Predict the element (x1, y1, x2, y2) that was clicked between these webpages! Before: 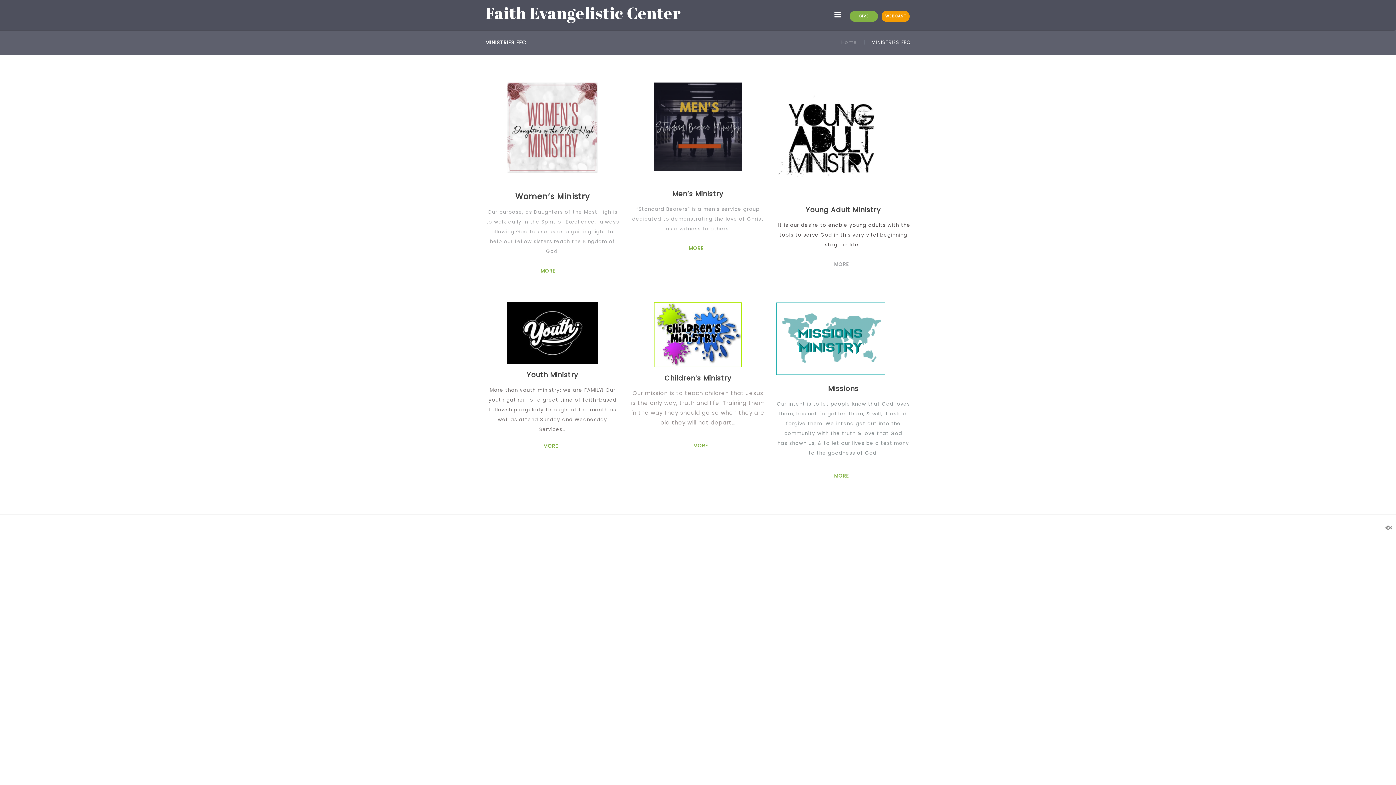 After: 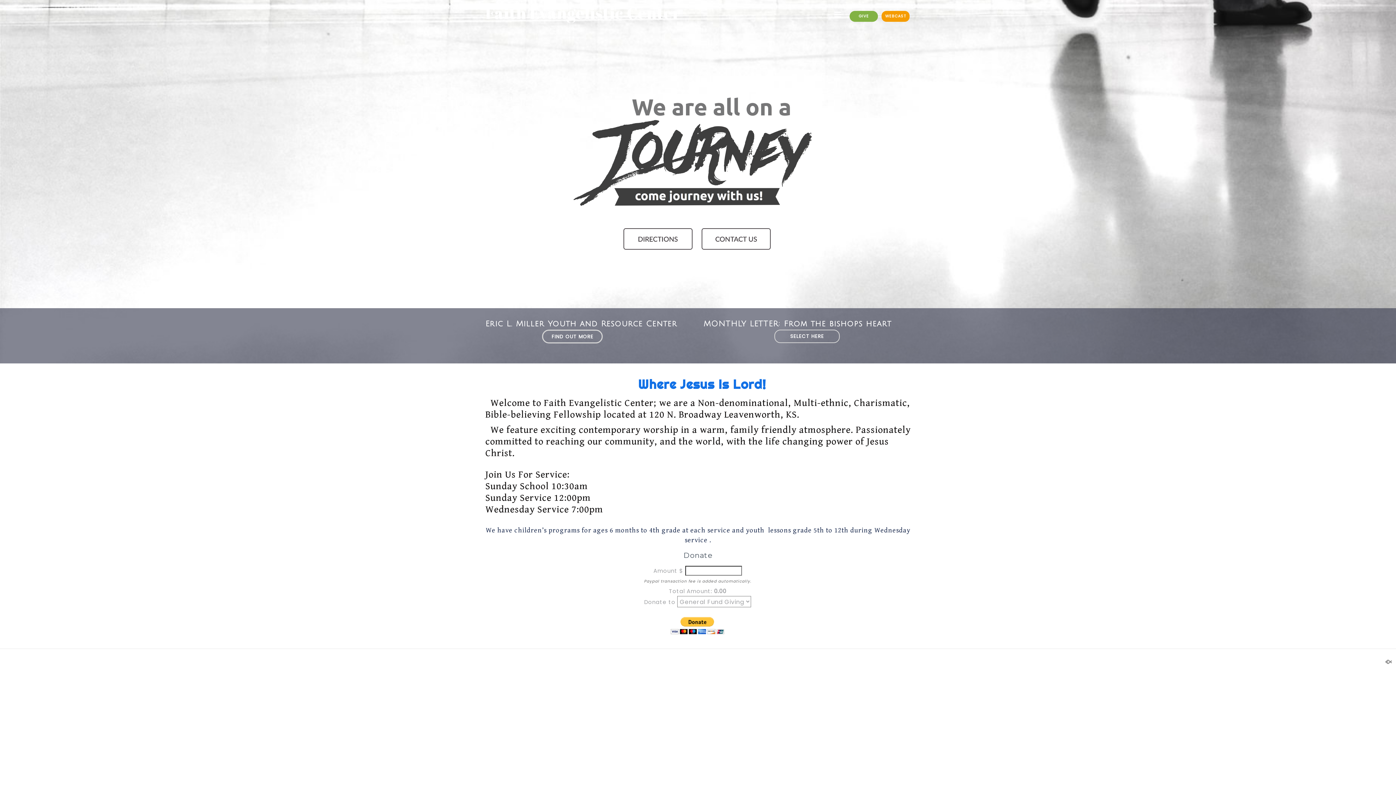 Action: bbox: (841, 38, 857, 45) label: Home